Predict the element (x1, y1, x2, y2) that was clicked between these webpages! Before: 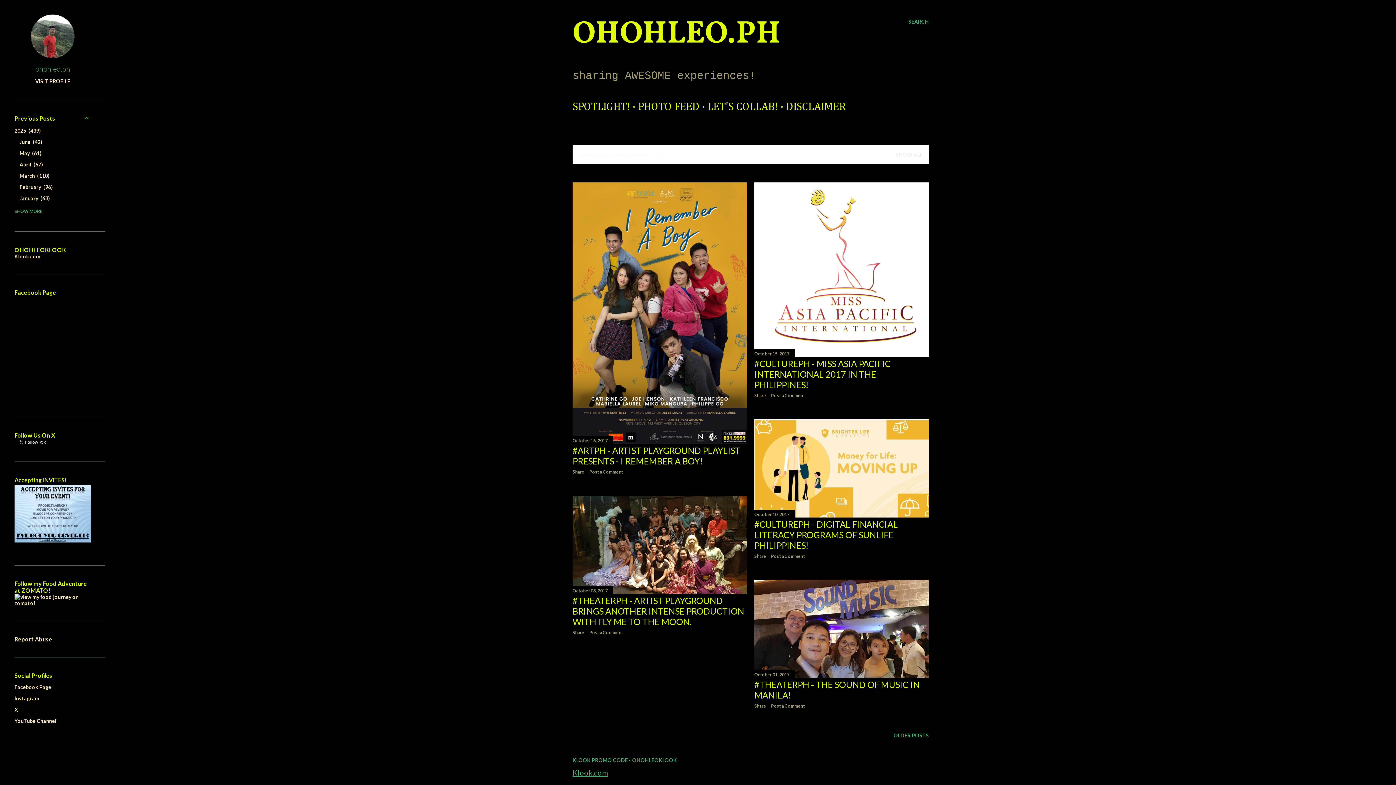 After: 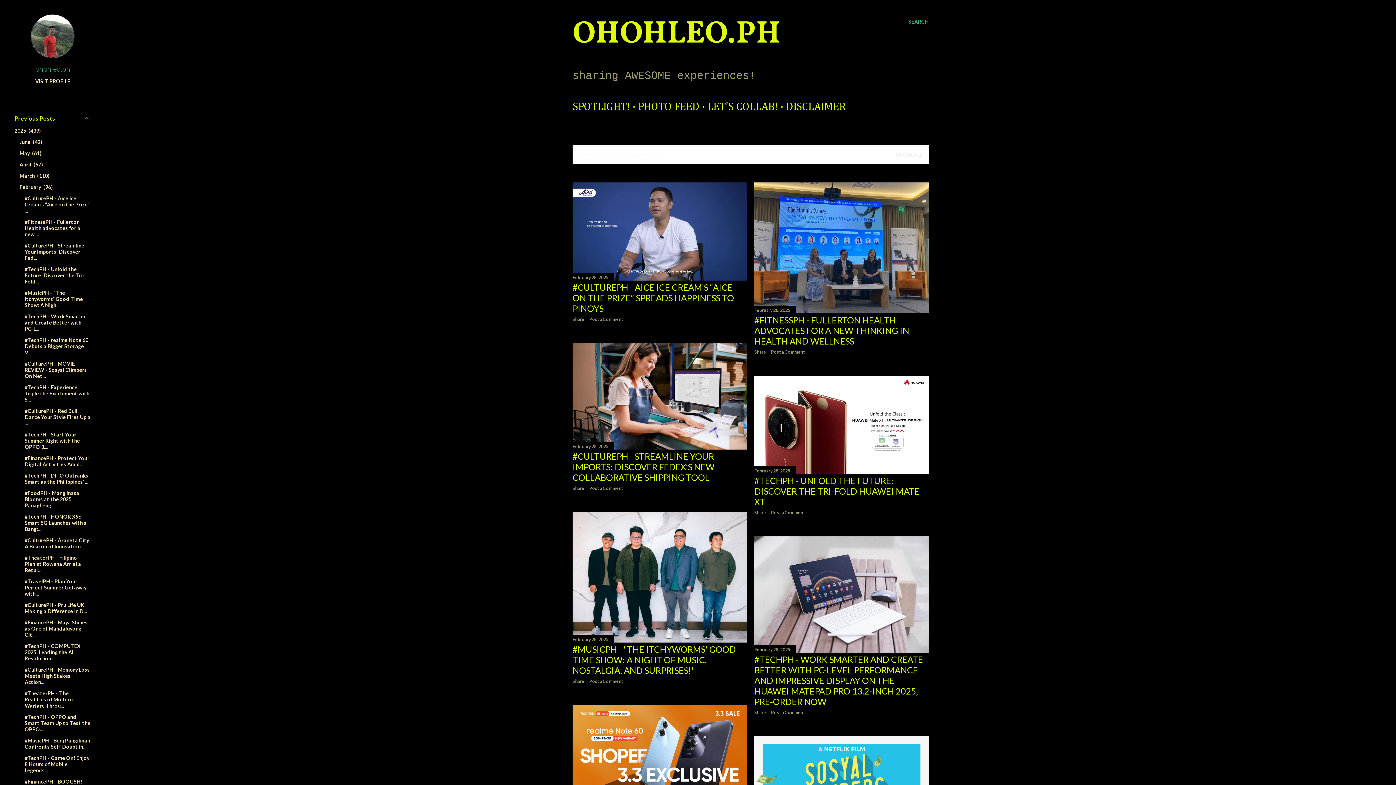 Action: bbox: (19, 184, 52, 190) label: February 96